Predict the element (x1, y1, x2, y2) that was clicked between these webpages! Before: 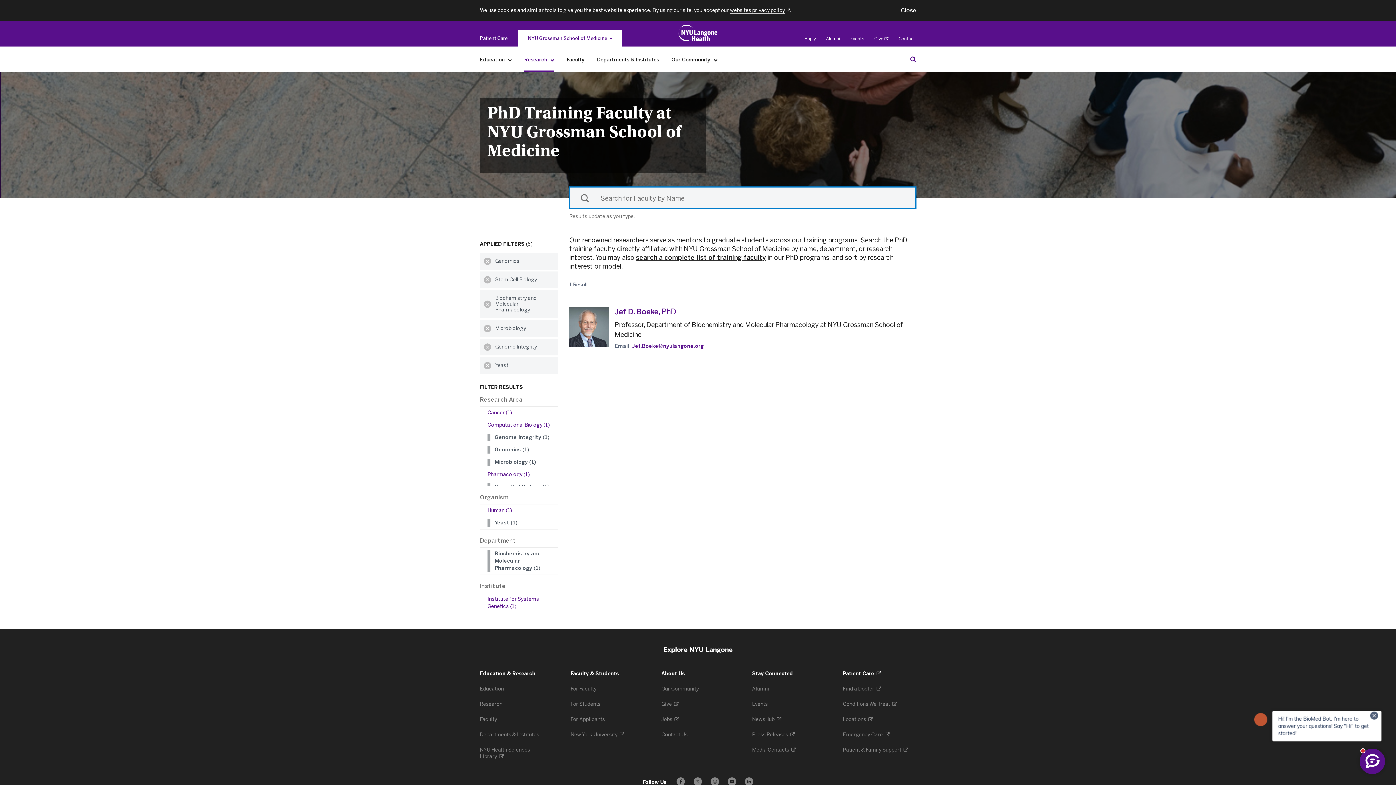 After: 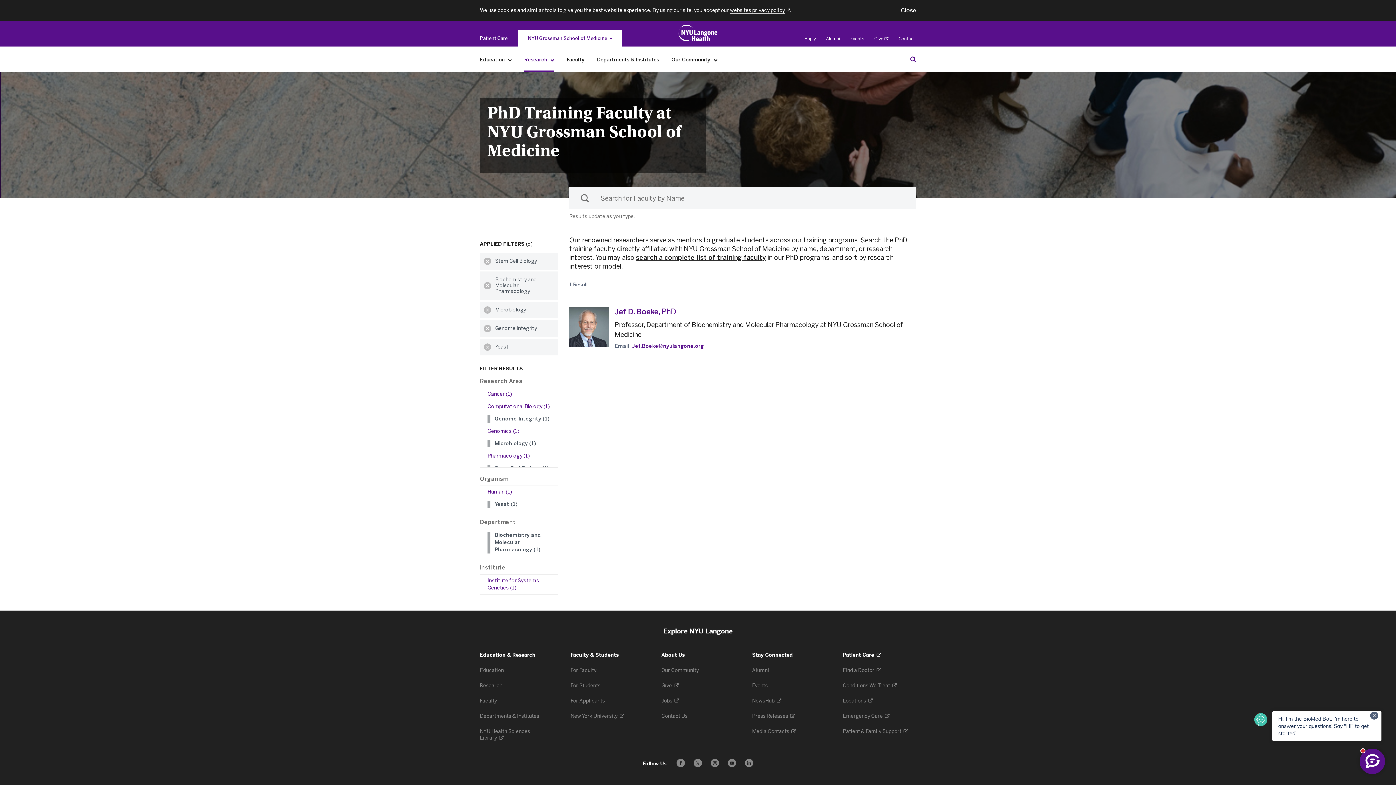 Action: label: Clear Genomics filter bbox: (480, 253, 495, 269)